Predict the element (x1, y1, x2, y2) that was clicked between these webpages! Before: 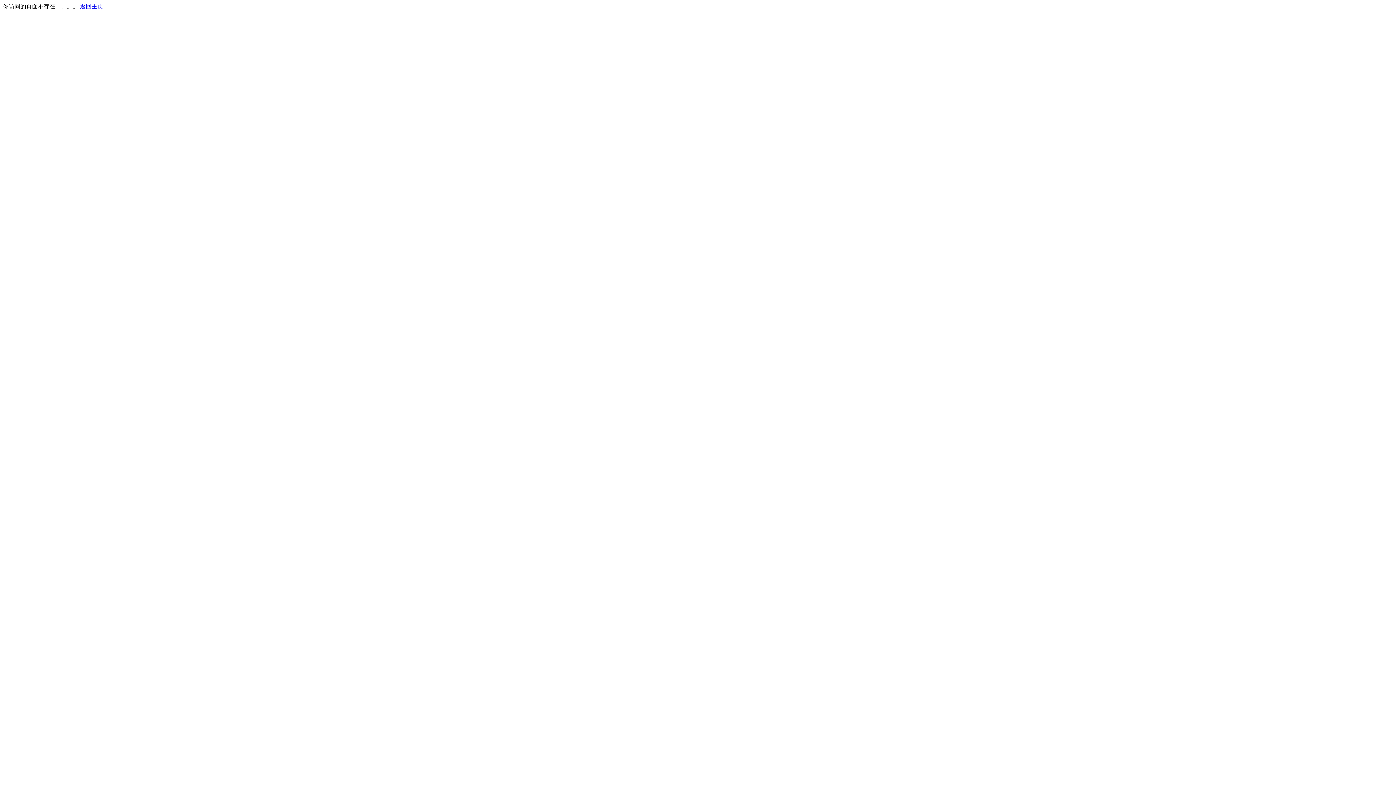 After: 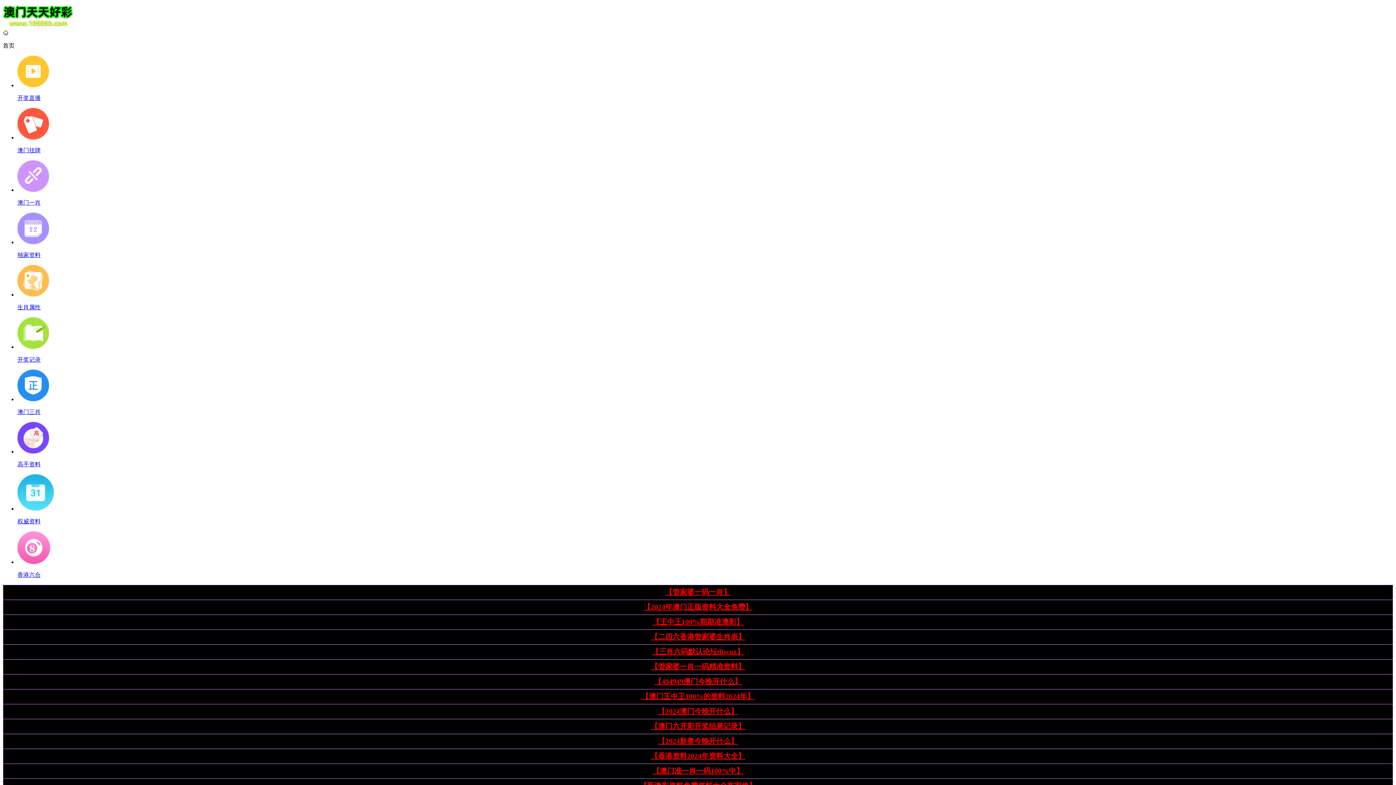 Action: bbox: (80, 3, 103, 9) label: 返回主页